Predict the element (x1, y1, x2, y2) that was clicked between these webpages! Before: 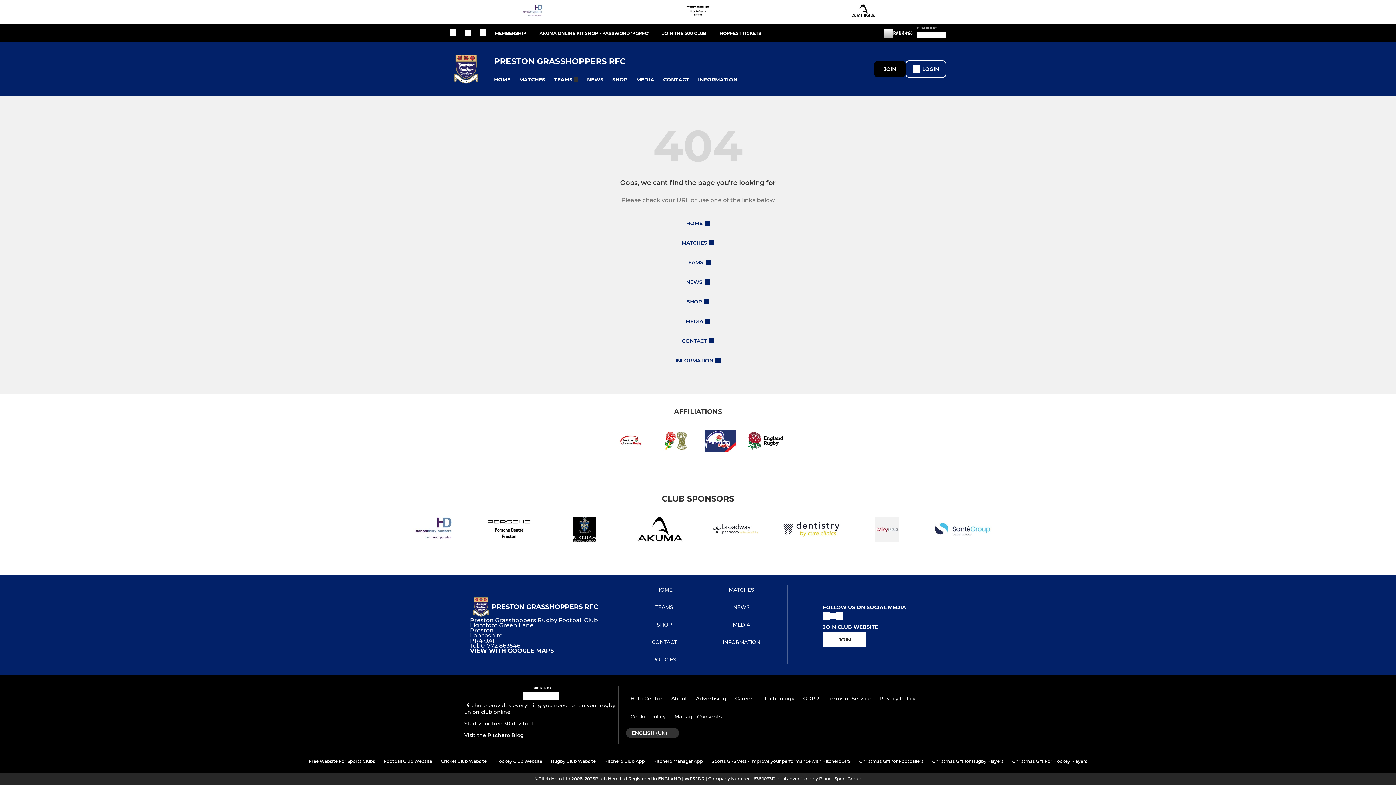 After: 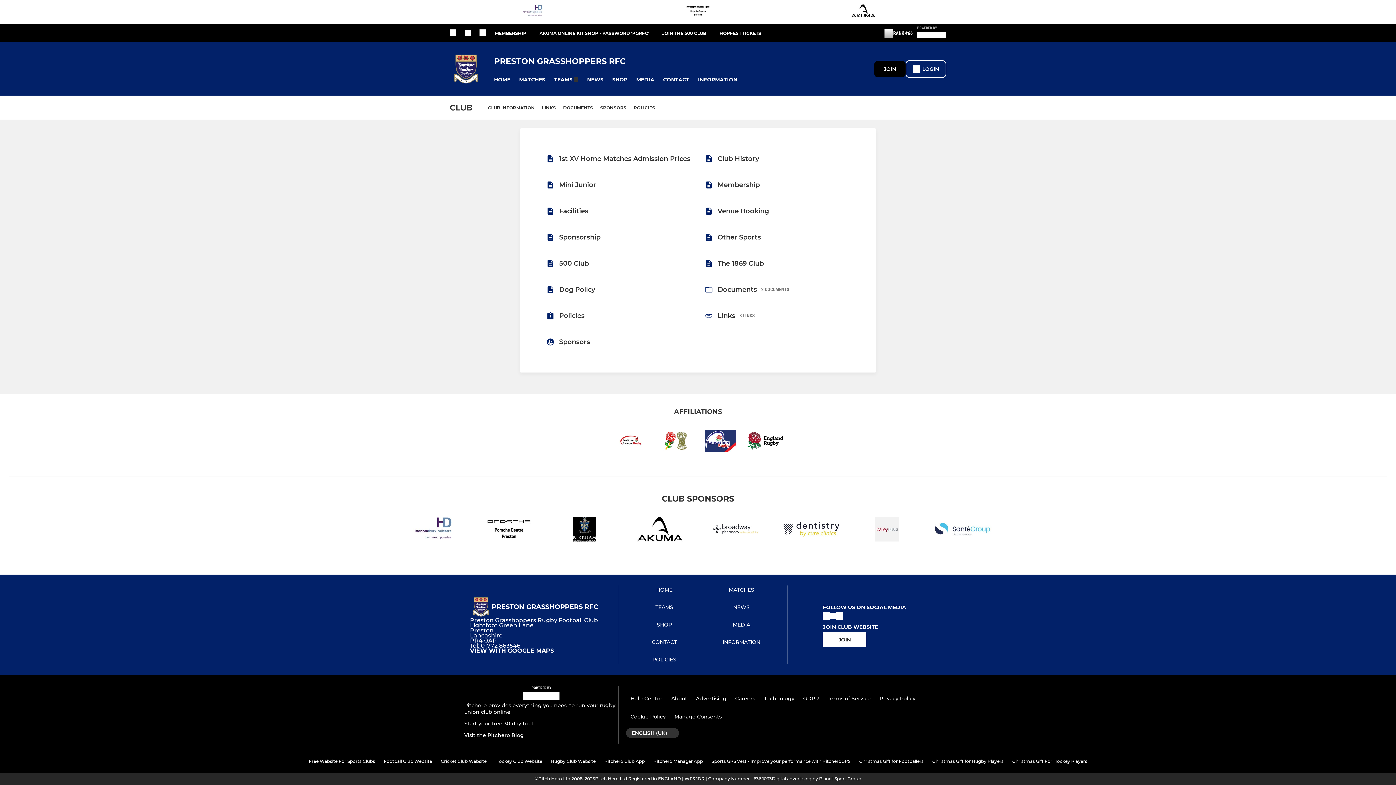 Action: label: INFORMATION bbox: (693, 72, 741, 86)